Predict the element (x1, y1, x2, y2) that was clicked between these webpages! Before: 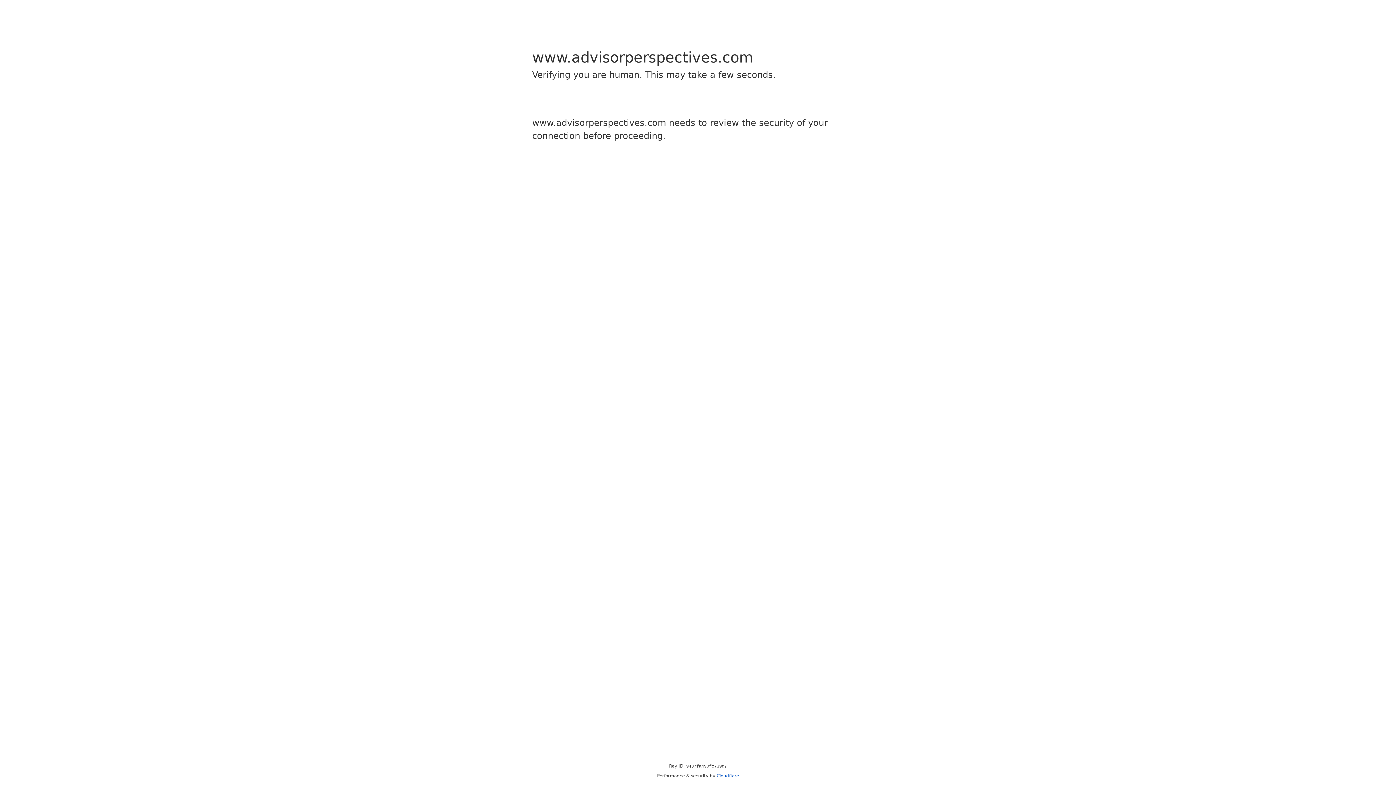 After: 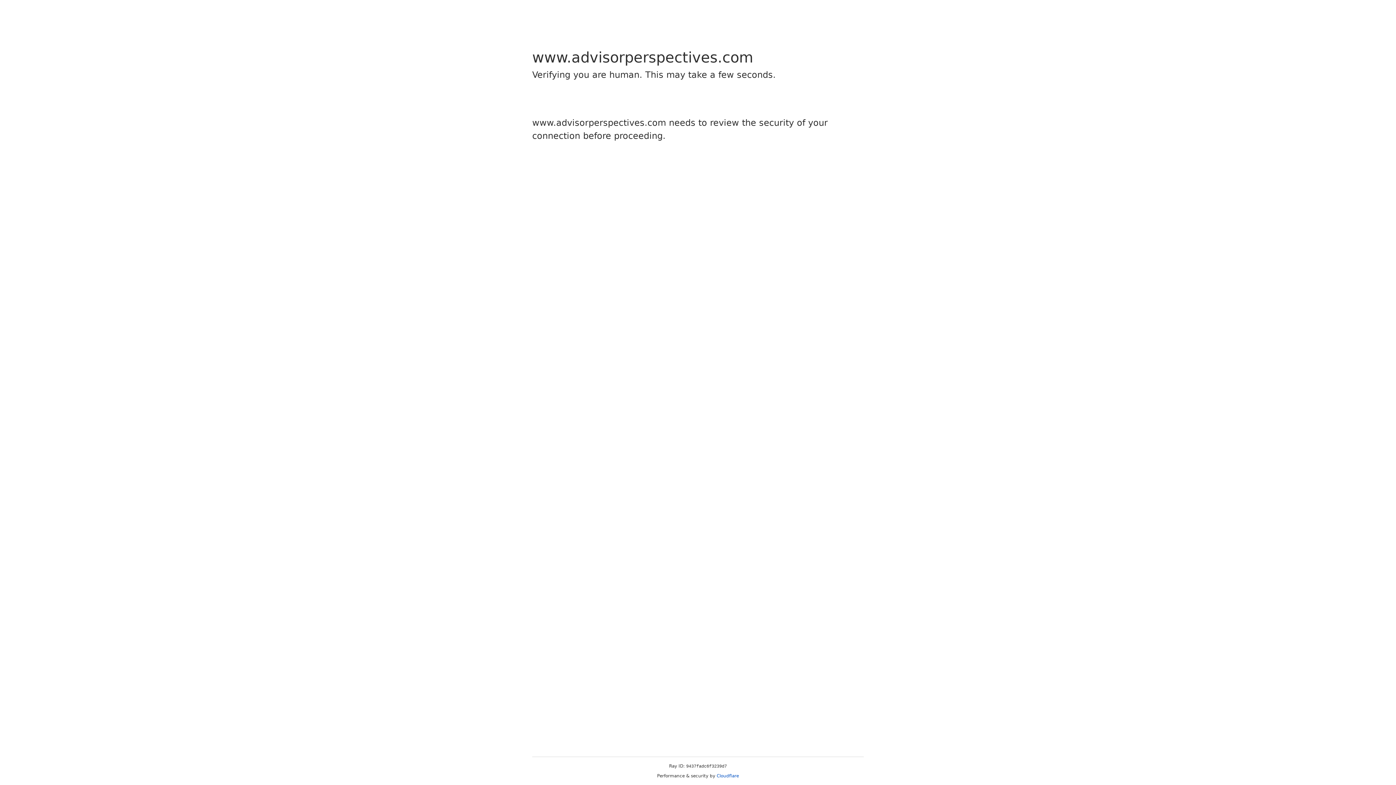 Action: label: Cloudflare bbox: (716, 773, 739, 778)